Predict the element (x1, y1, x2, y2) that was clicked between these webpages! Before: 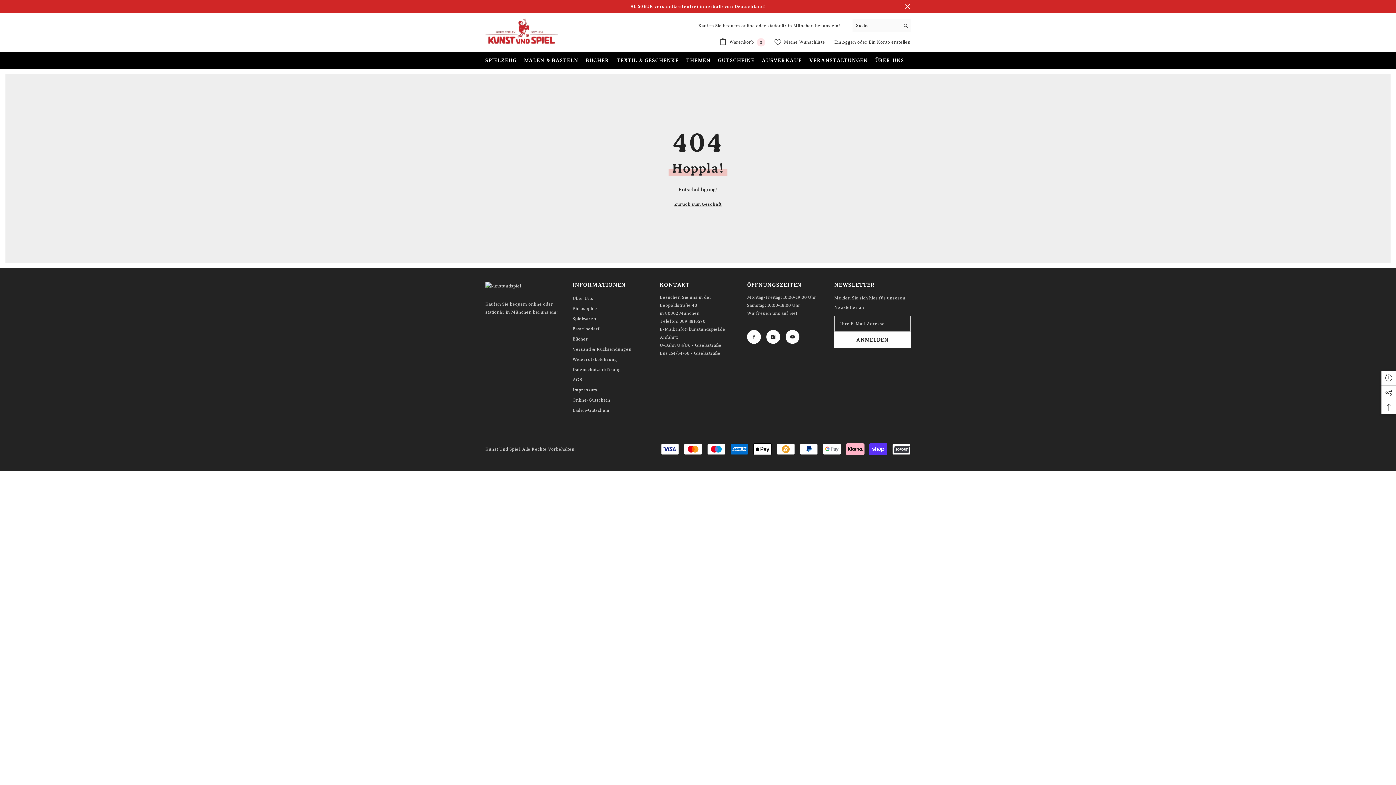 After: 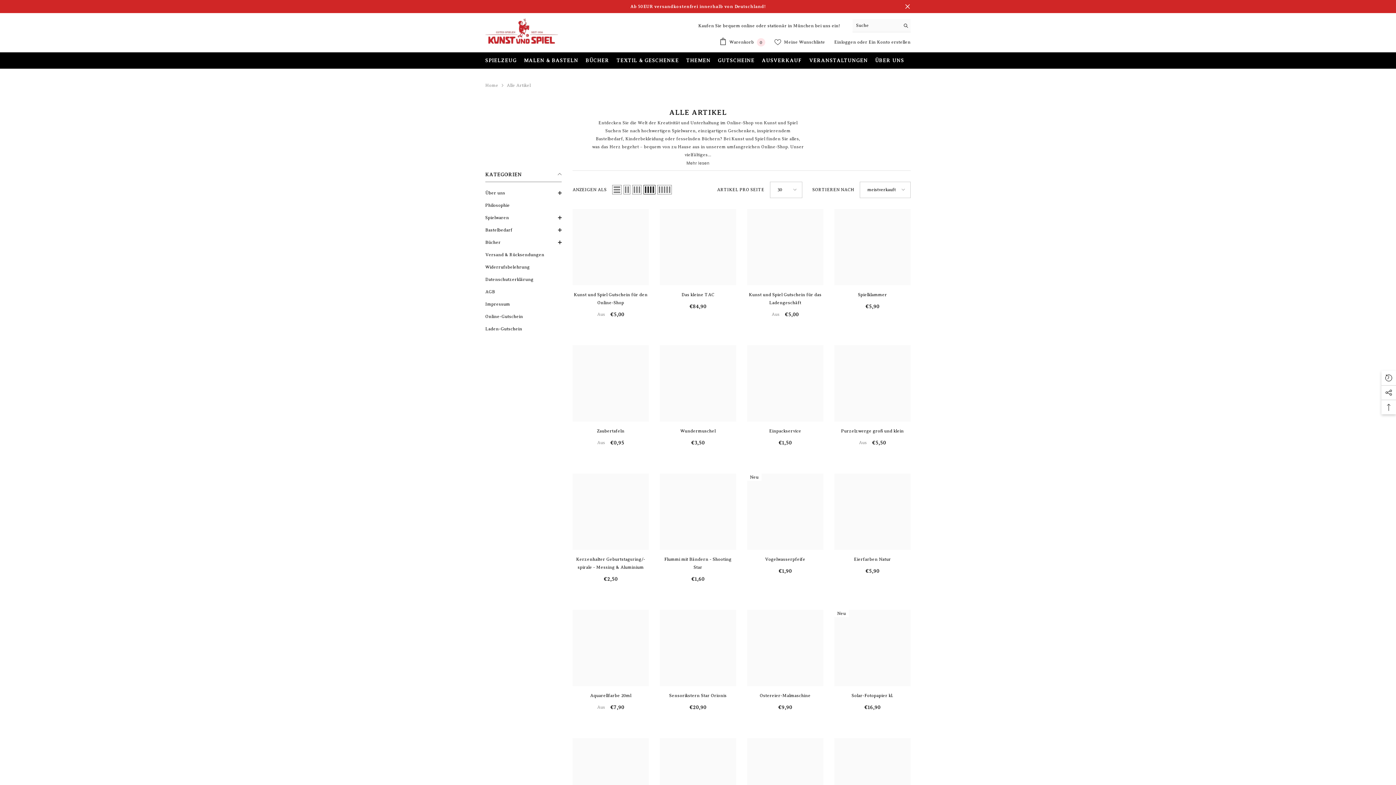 Action: label: Zurück zum Geschäft bbox: (674, 200, 721, 208)